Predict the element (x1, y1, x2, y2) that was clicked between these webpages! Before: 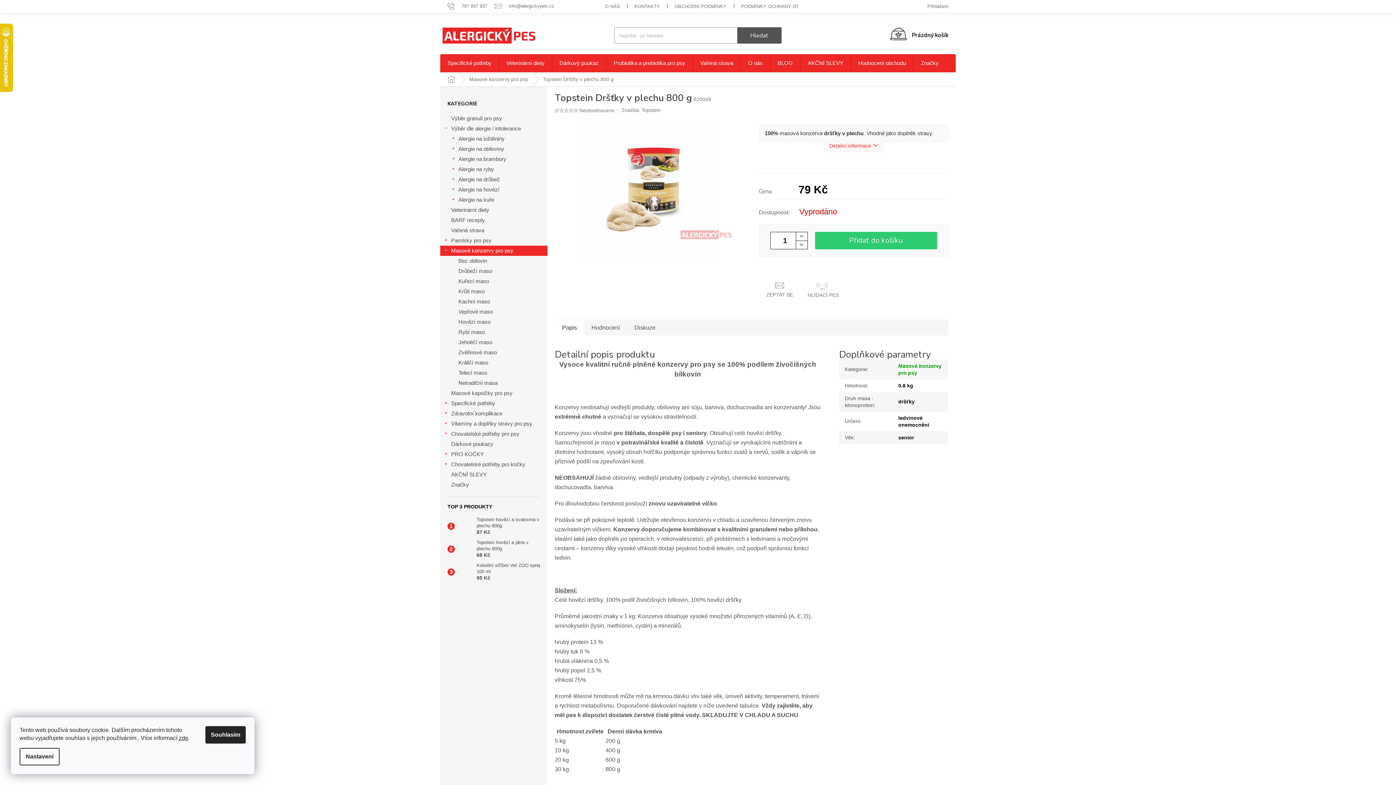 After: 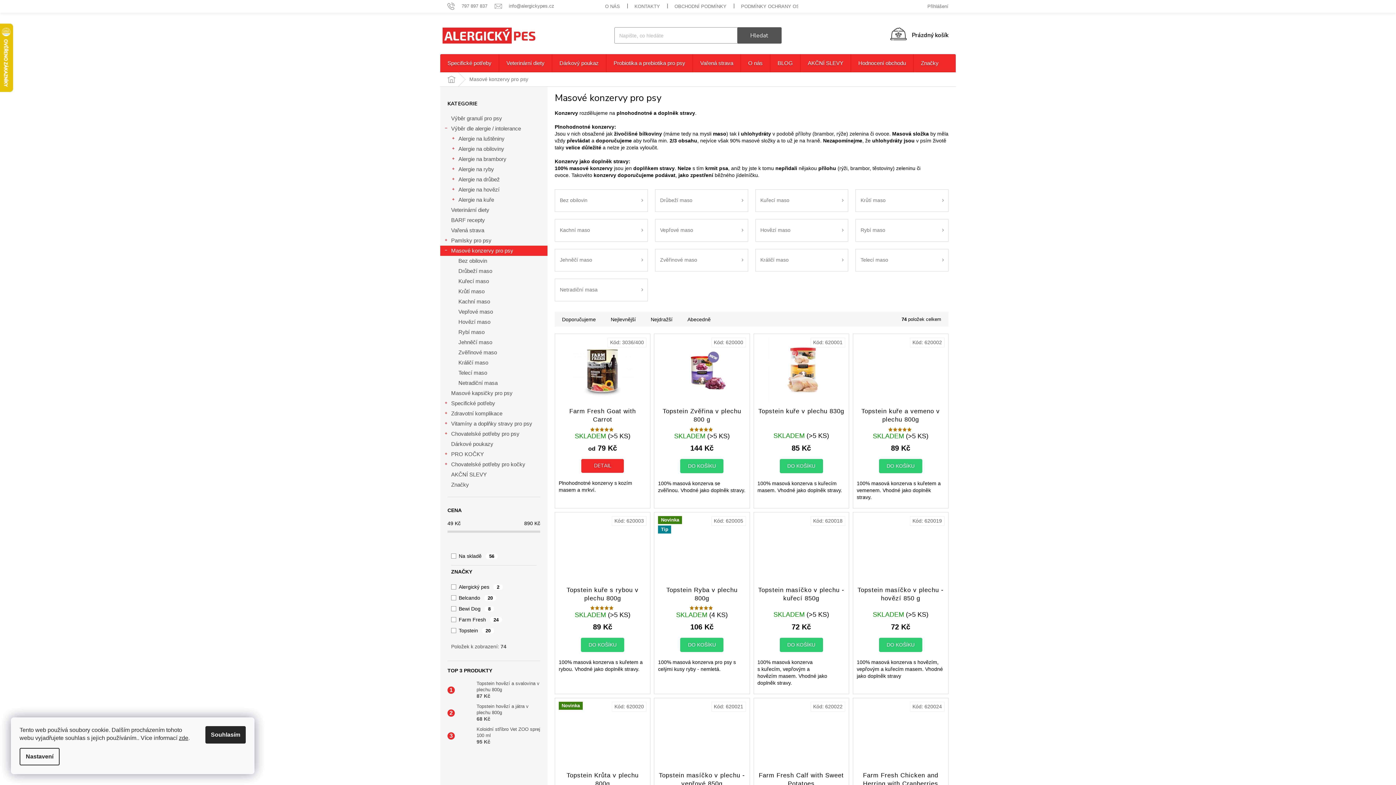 Action: label: Masové konzervy pro psy
  bbox: (440, 245, 547, 256)